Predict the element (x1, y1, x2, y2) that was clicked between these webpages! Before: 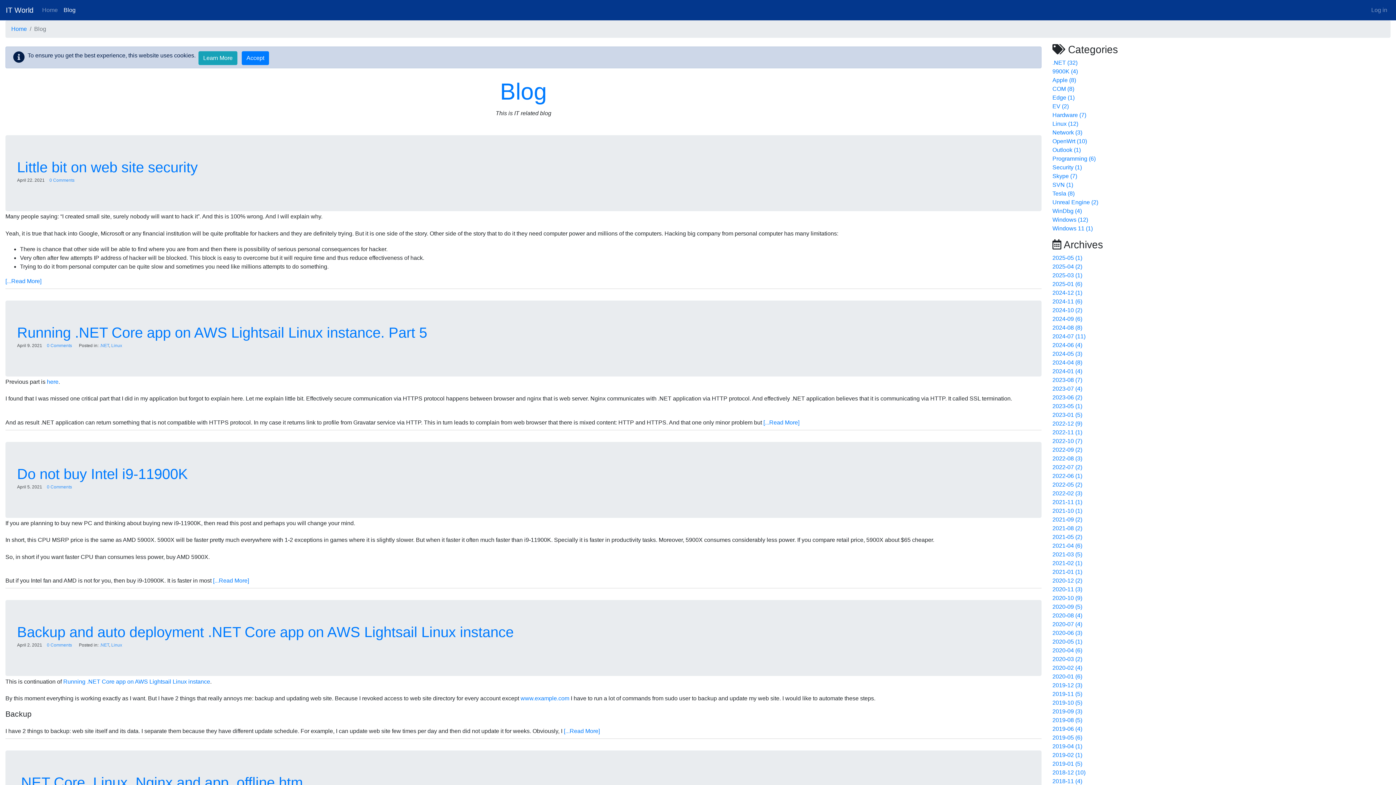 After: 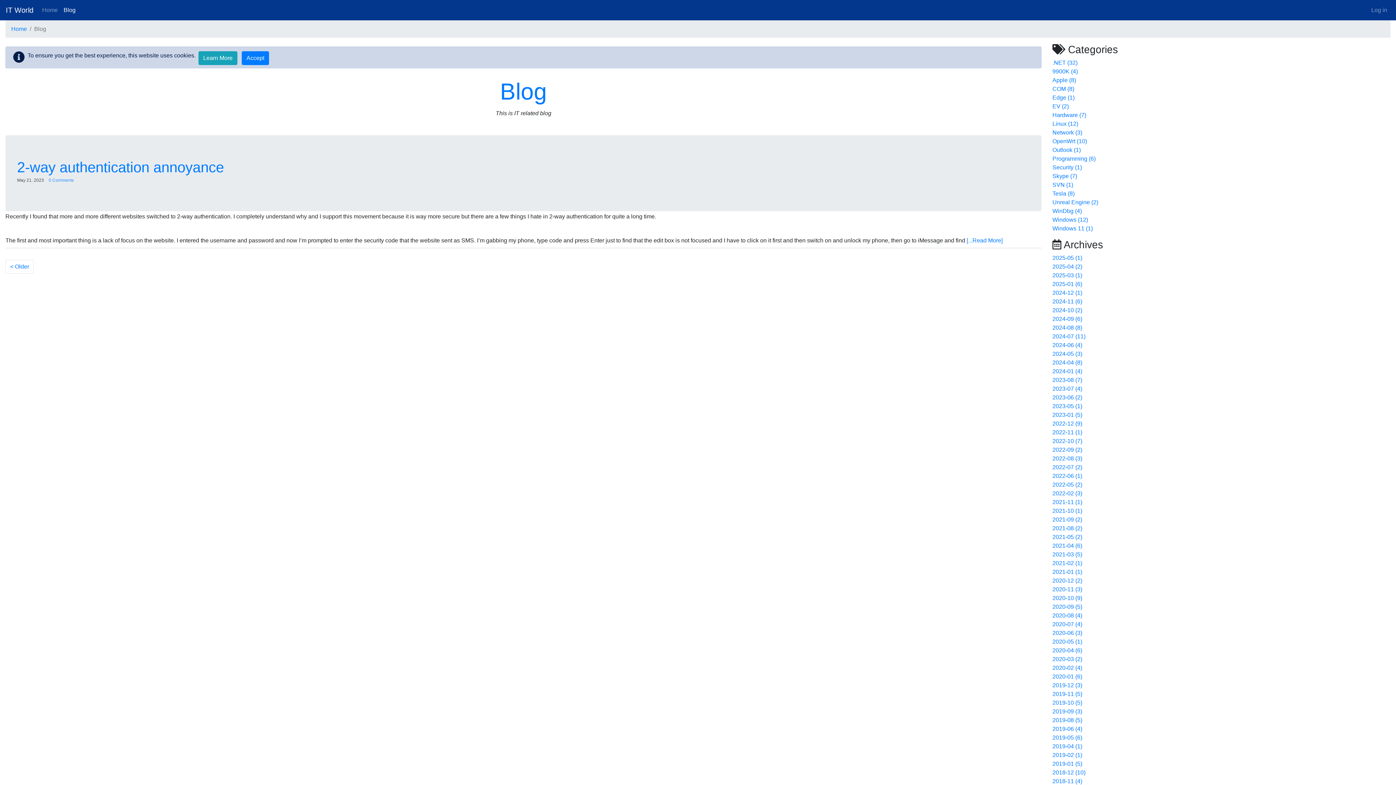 Action: label: 2023-05 (1) bbox: (1052, 403, 1082, 409)